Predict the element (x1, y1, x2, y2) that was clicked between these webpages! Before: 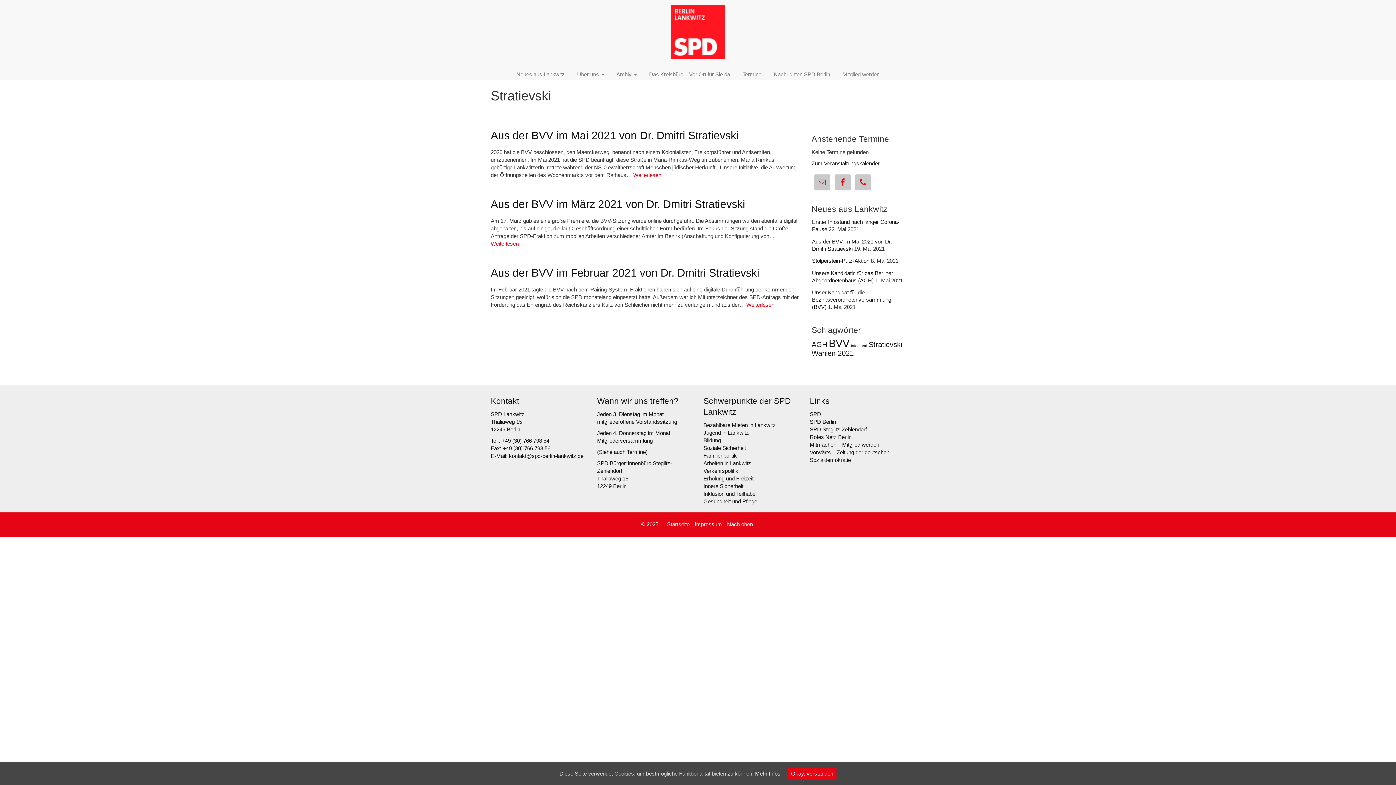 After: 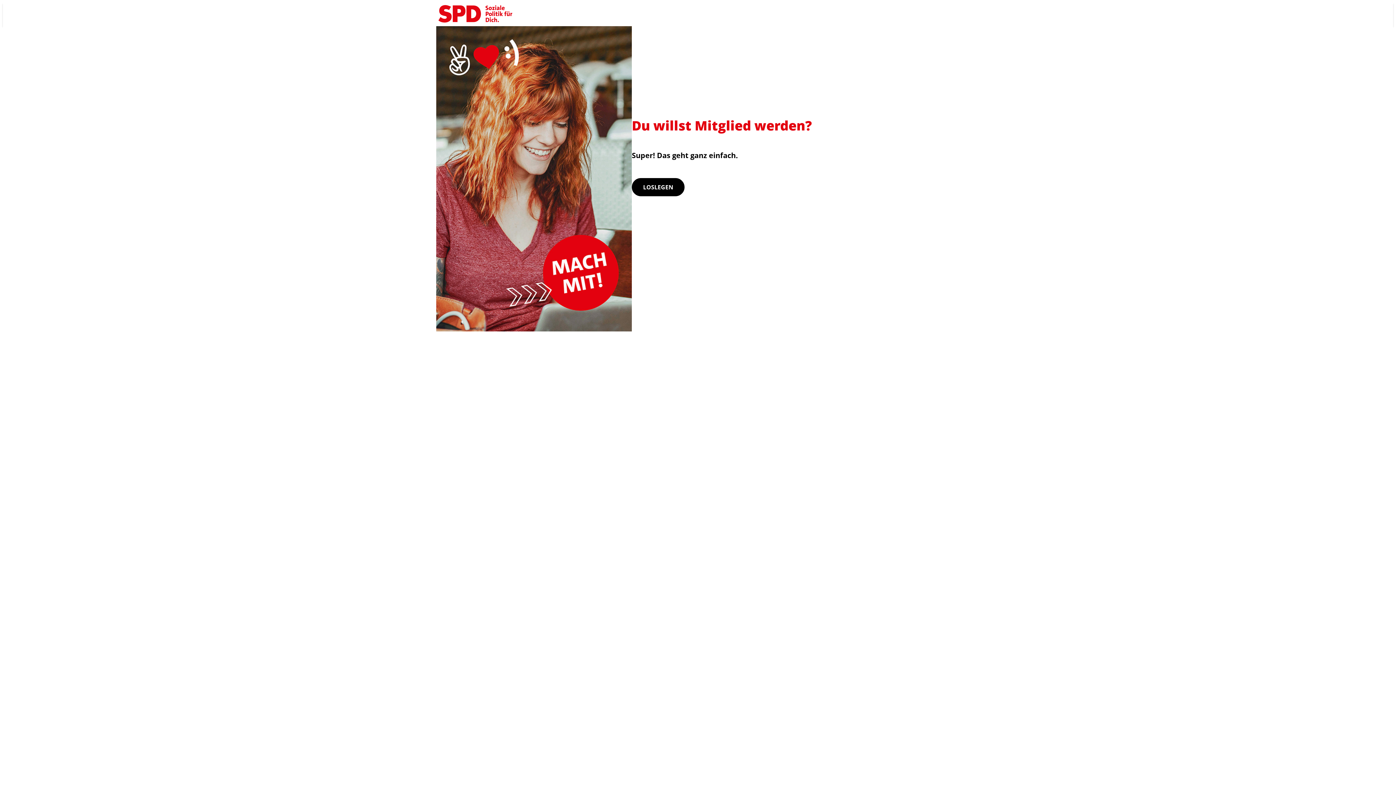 Action: label: Mitglied werden bbox: (837, 65, 885, 83)